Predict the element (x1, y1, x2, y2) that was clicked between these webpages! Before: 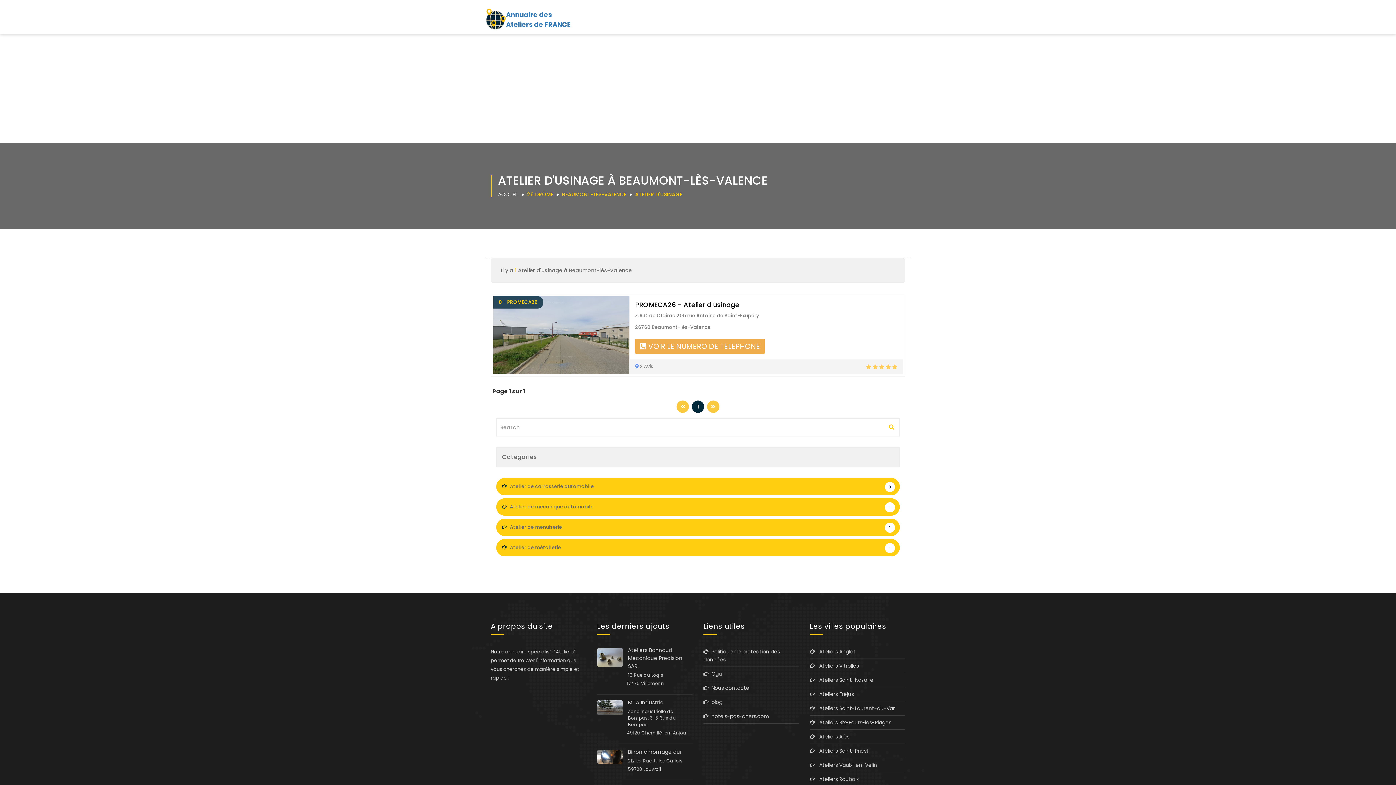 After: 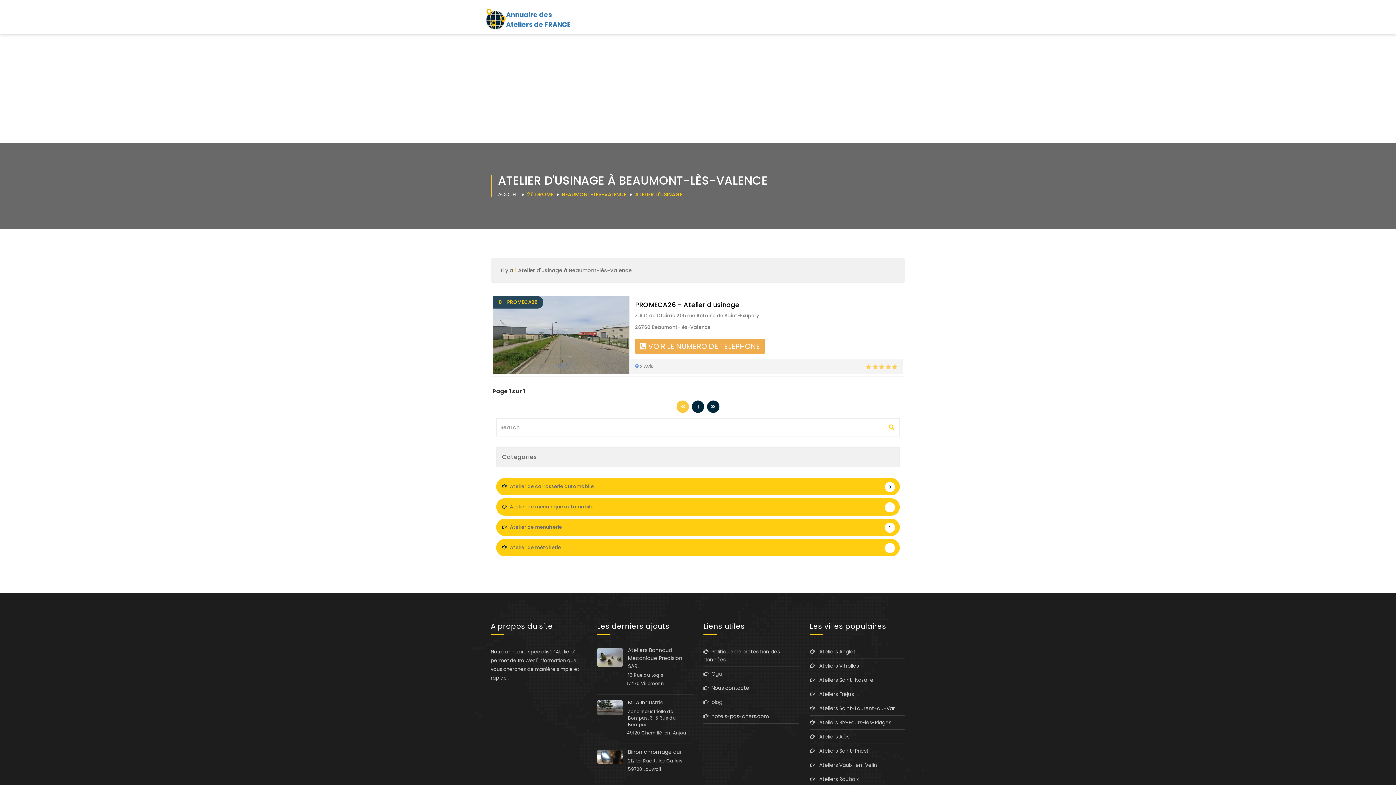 Action: bbox: (707, 400, 719, 413)